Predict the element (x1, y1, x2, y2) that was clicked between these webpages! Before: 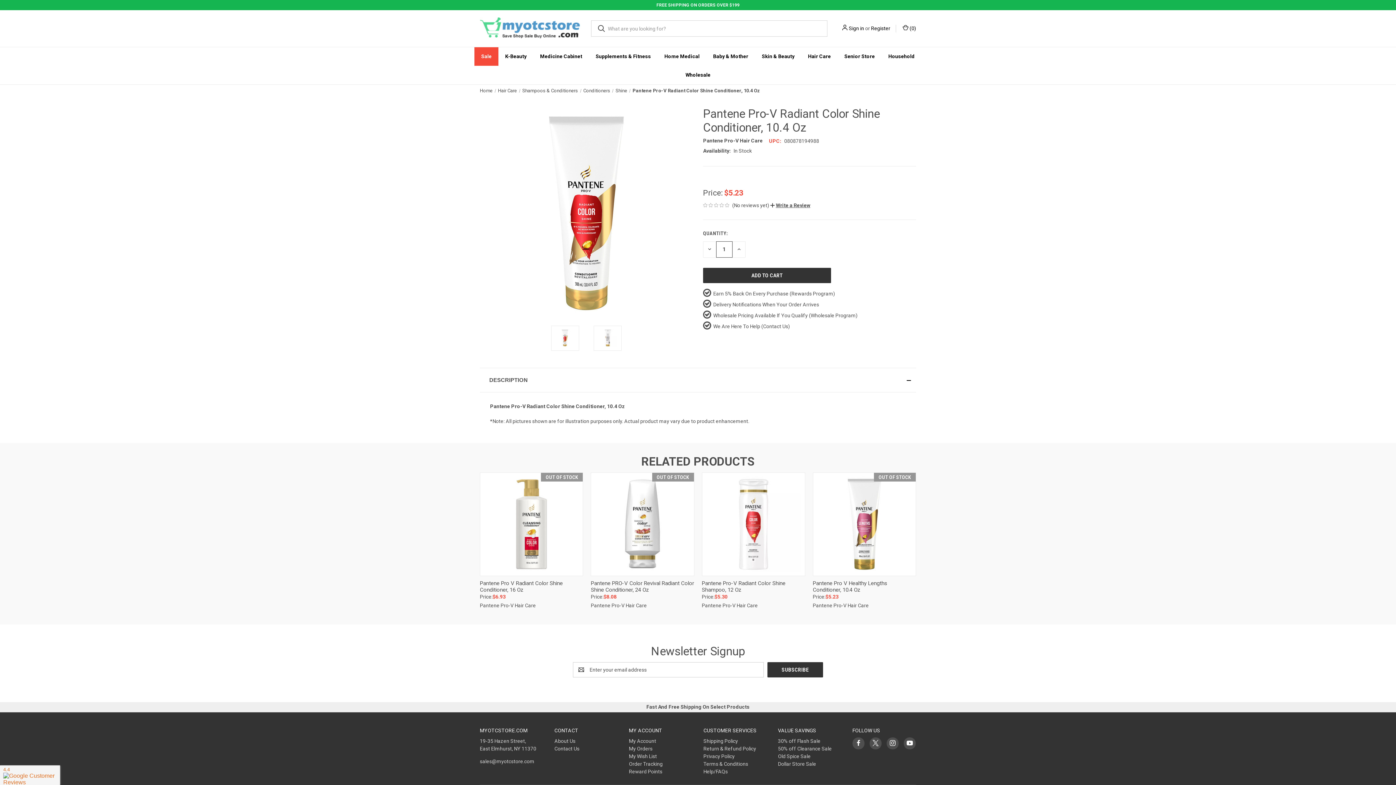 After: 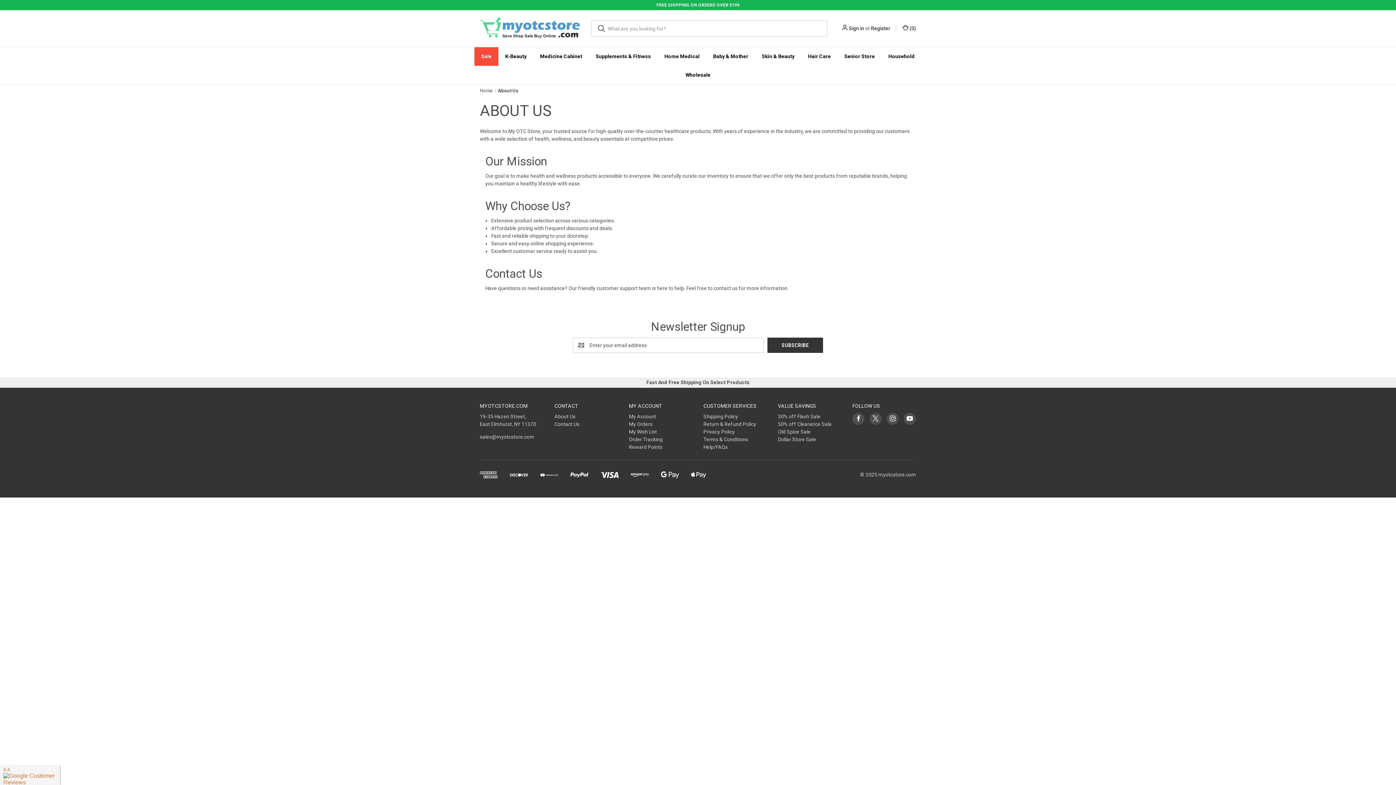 Action: label: About Us bbox: (554, 738, 575, 744)